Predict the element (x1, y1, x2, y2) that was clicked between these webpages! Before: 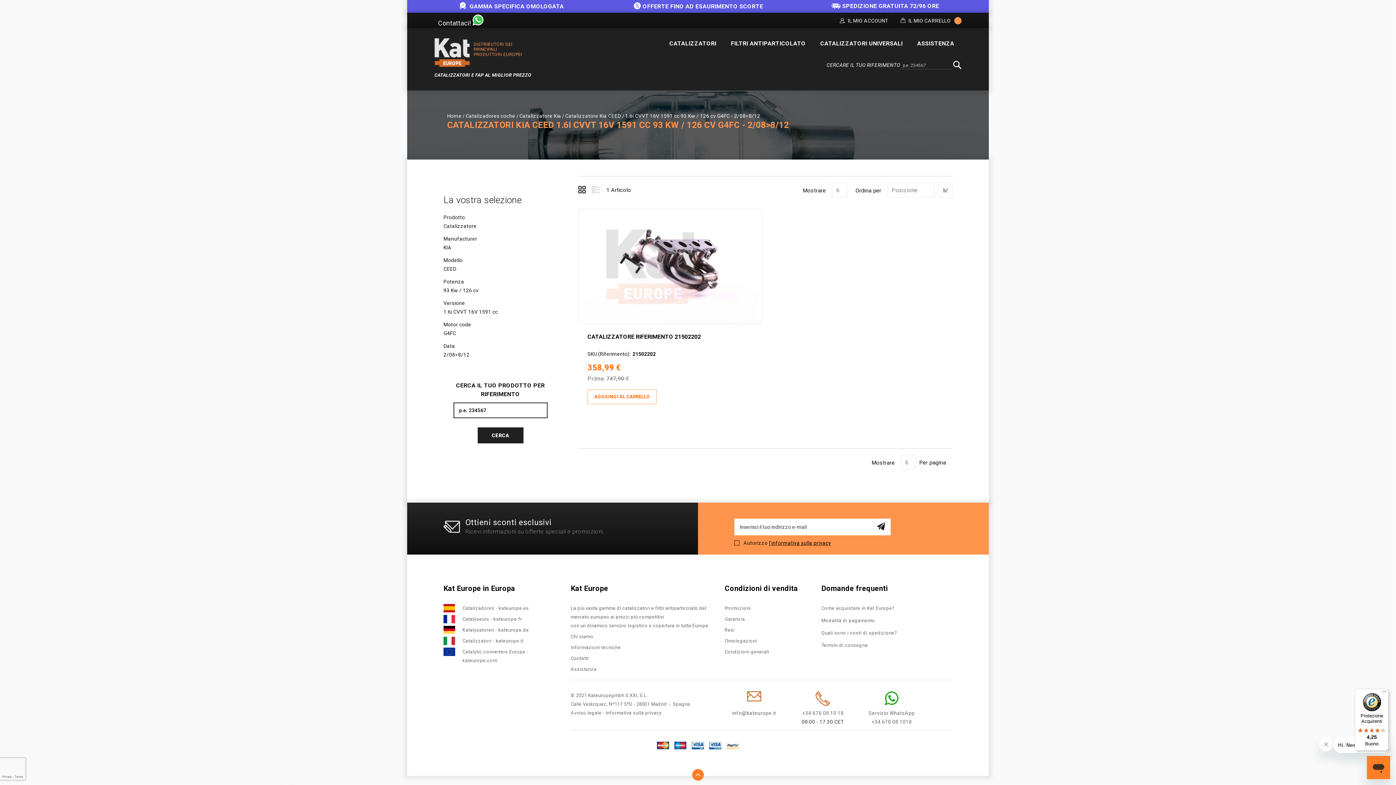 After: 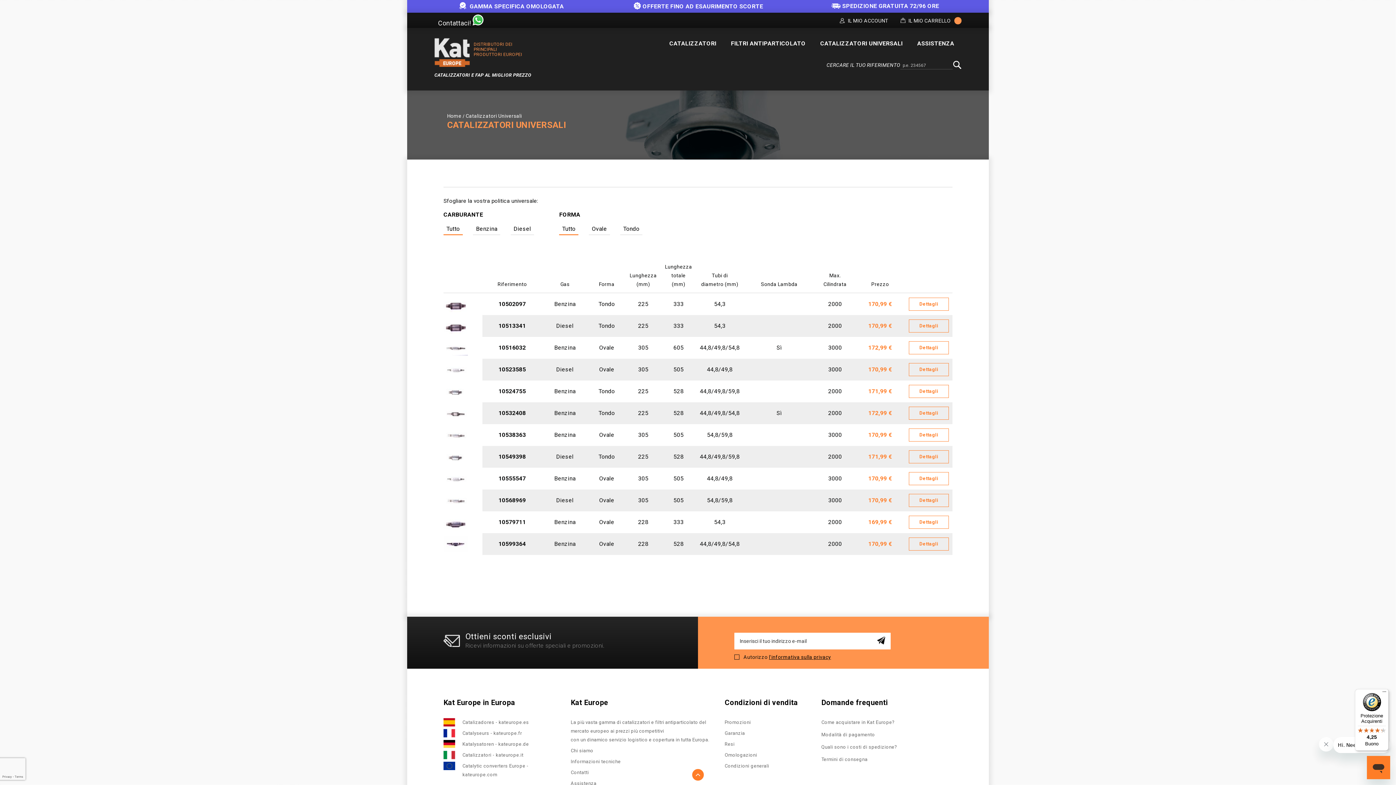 Action: label: CATALIZZATORI UNIVERSALI bbox: (820, 36, 902, 49)